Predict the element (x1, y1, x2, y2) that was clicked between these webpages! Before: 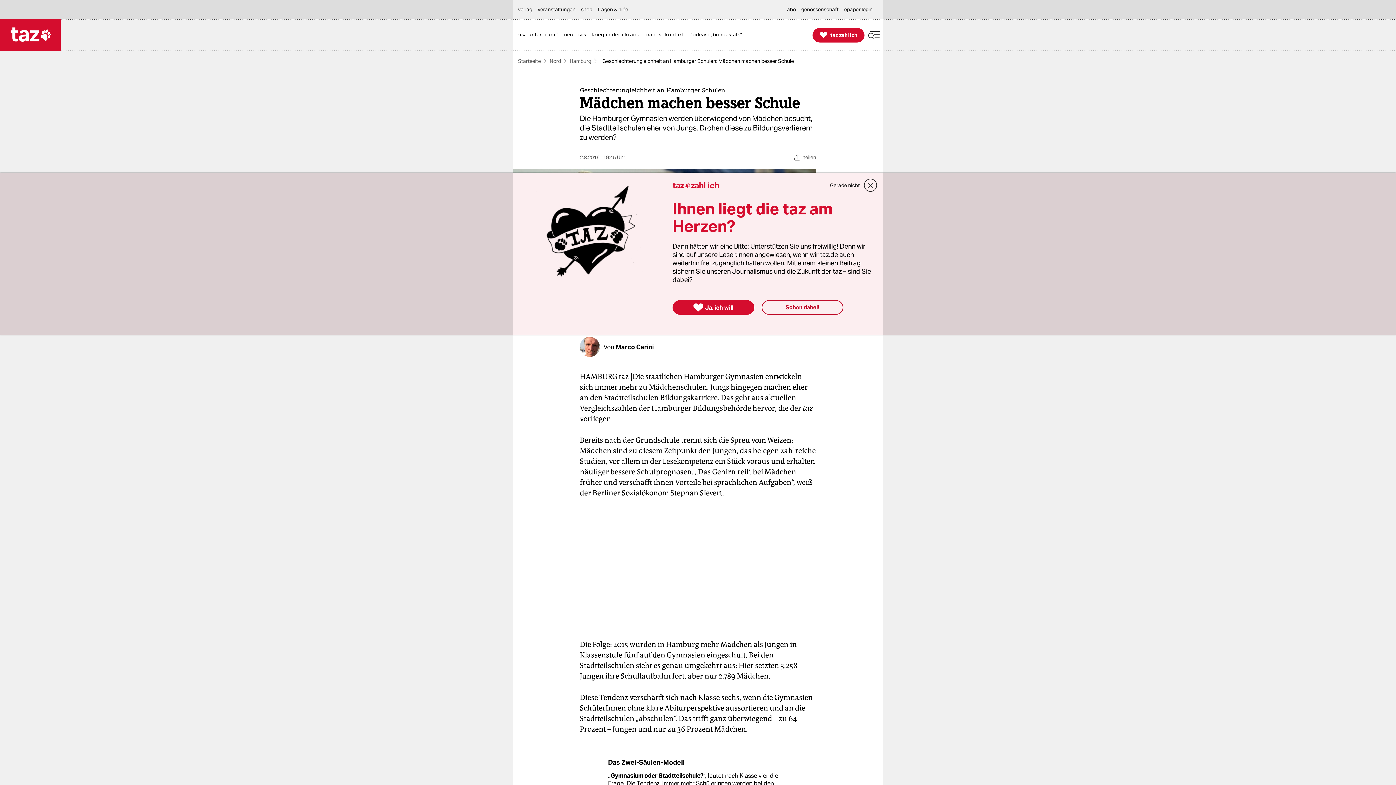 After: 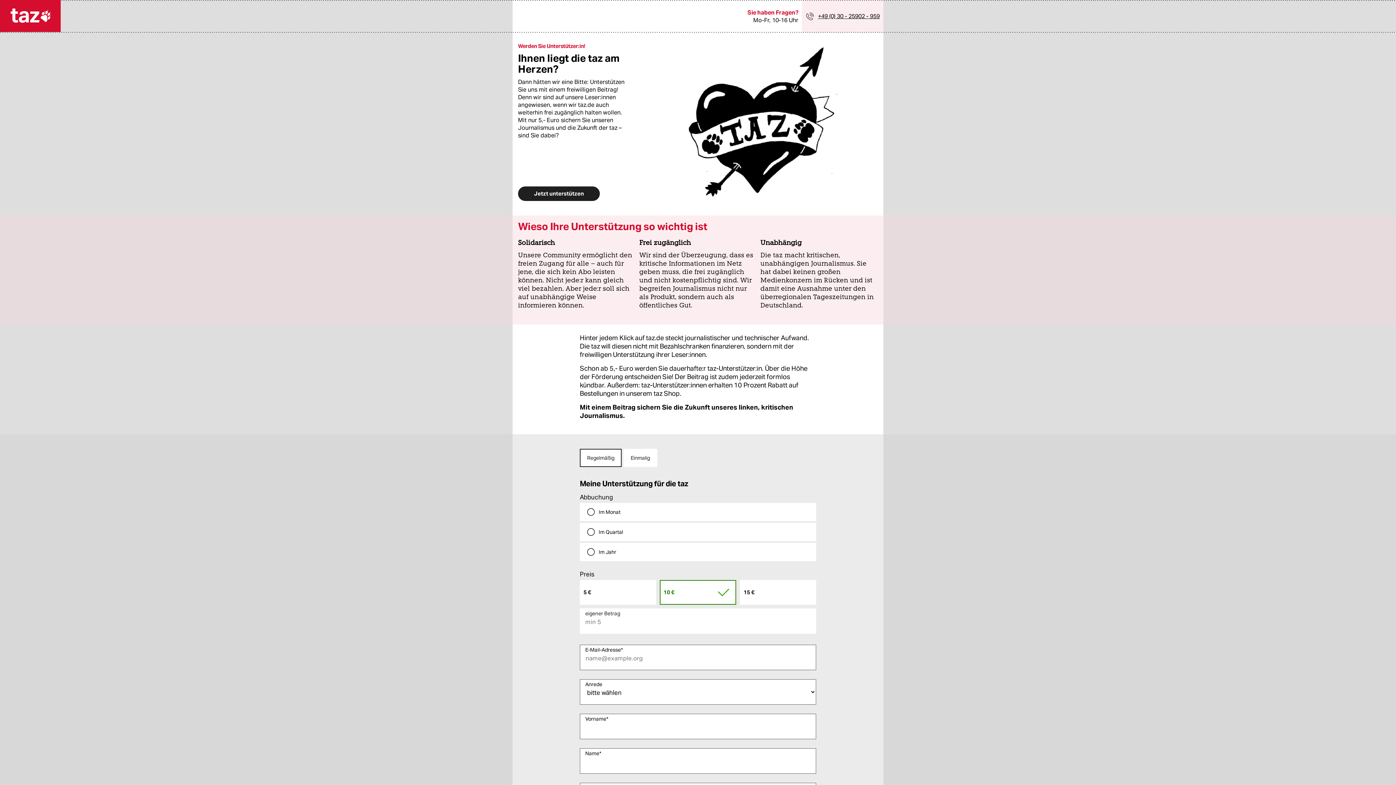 Action: bbox: (812, 27, 864, 42) label: 
taz zahl ich